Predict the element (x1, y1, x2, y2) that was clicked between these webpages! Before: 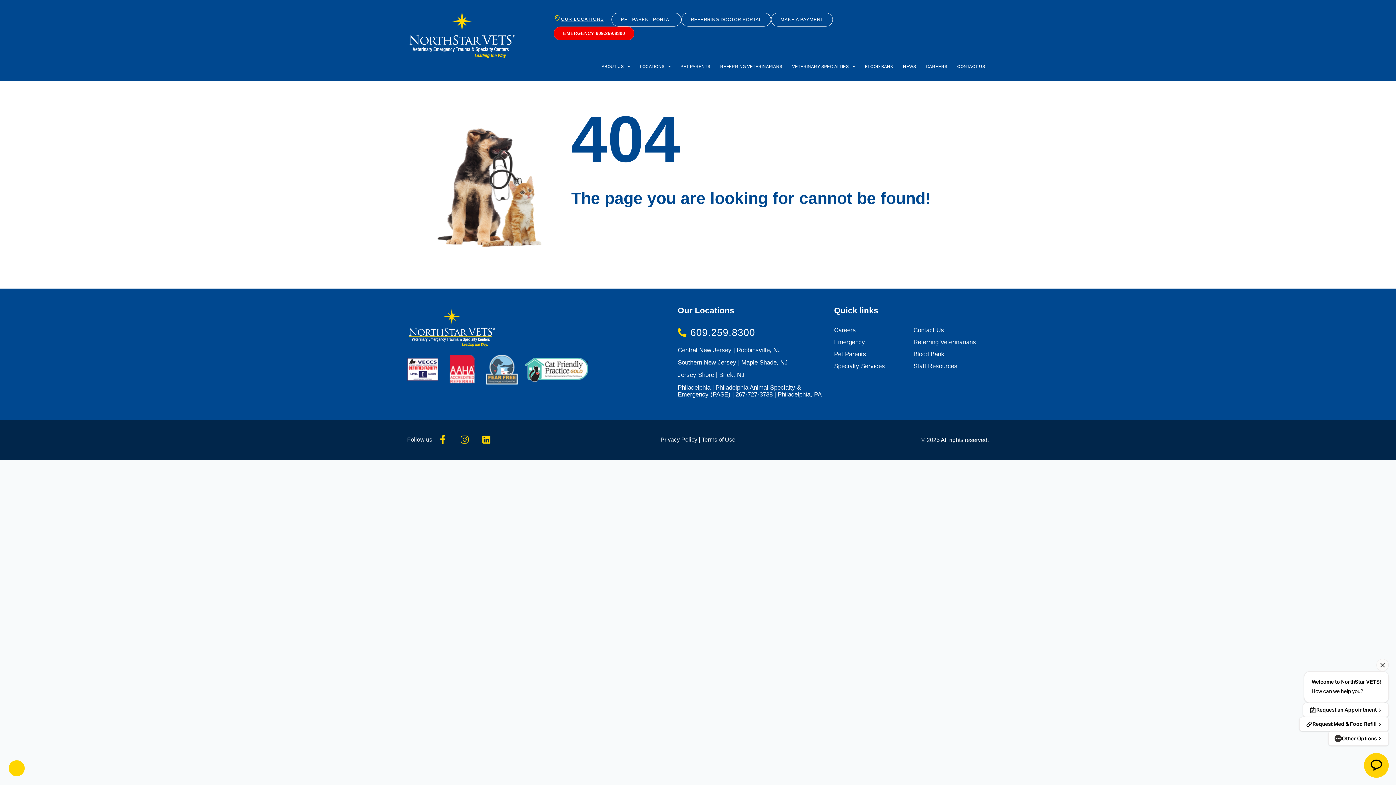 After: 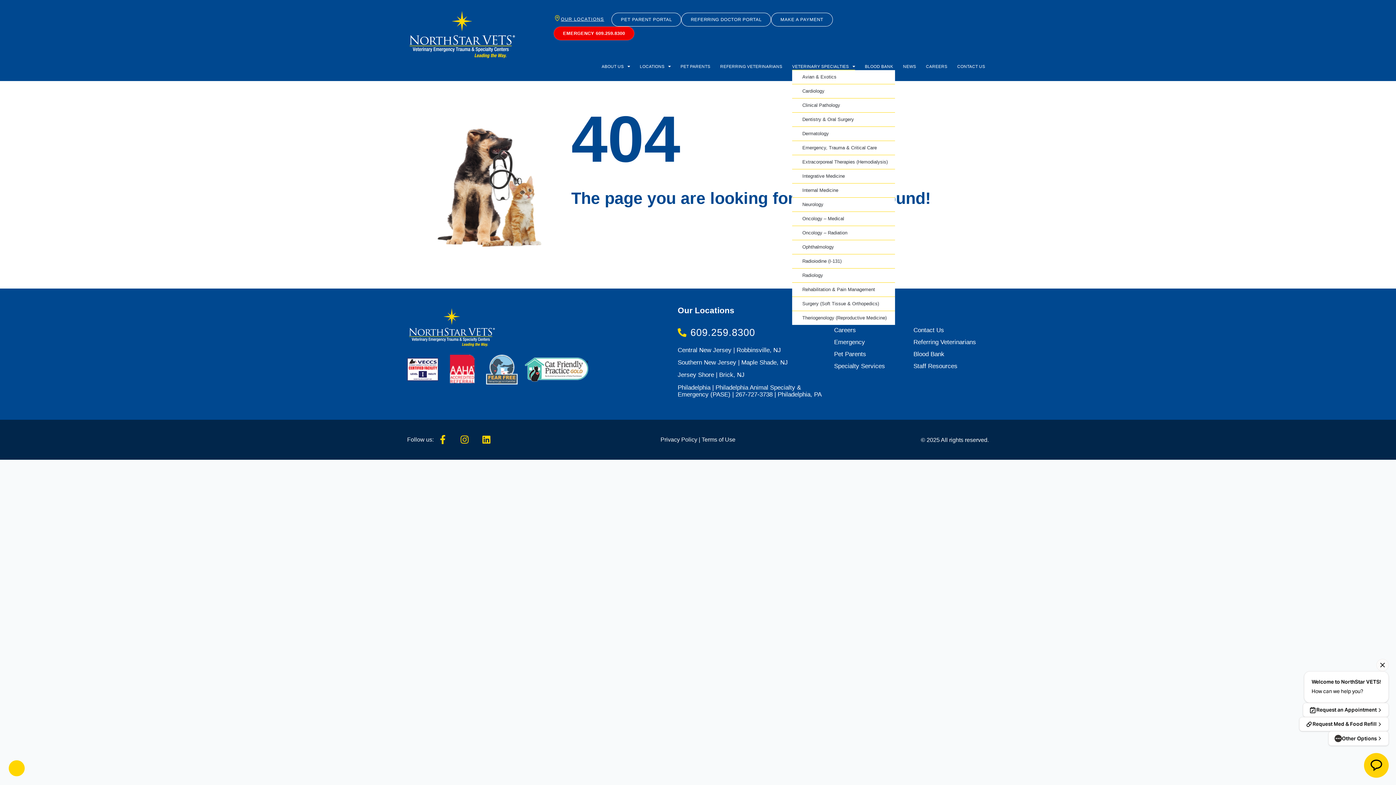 Action: label: VETERINARY SPECIALTIES bbox: (792, 62, 855, 70)